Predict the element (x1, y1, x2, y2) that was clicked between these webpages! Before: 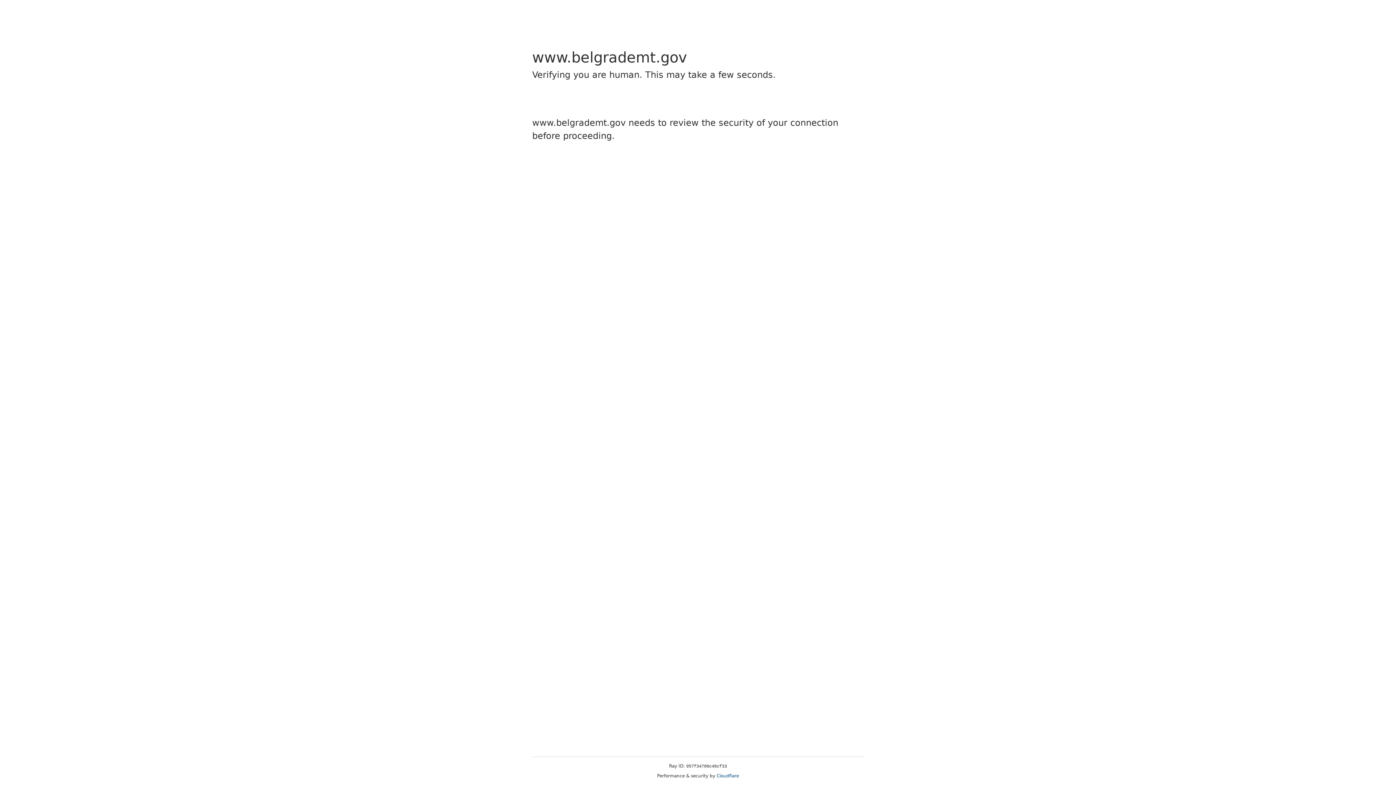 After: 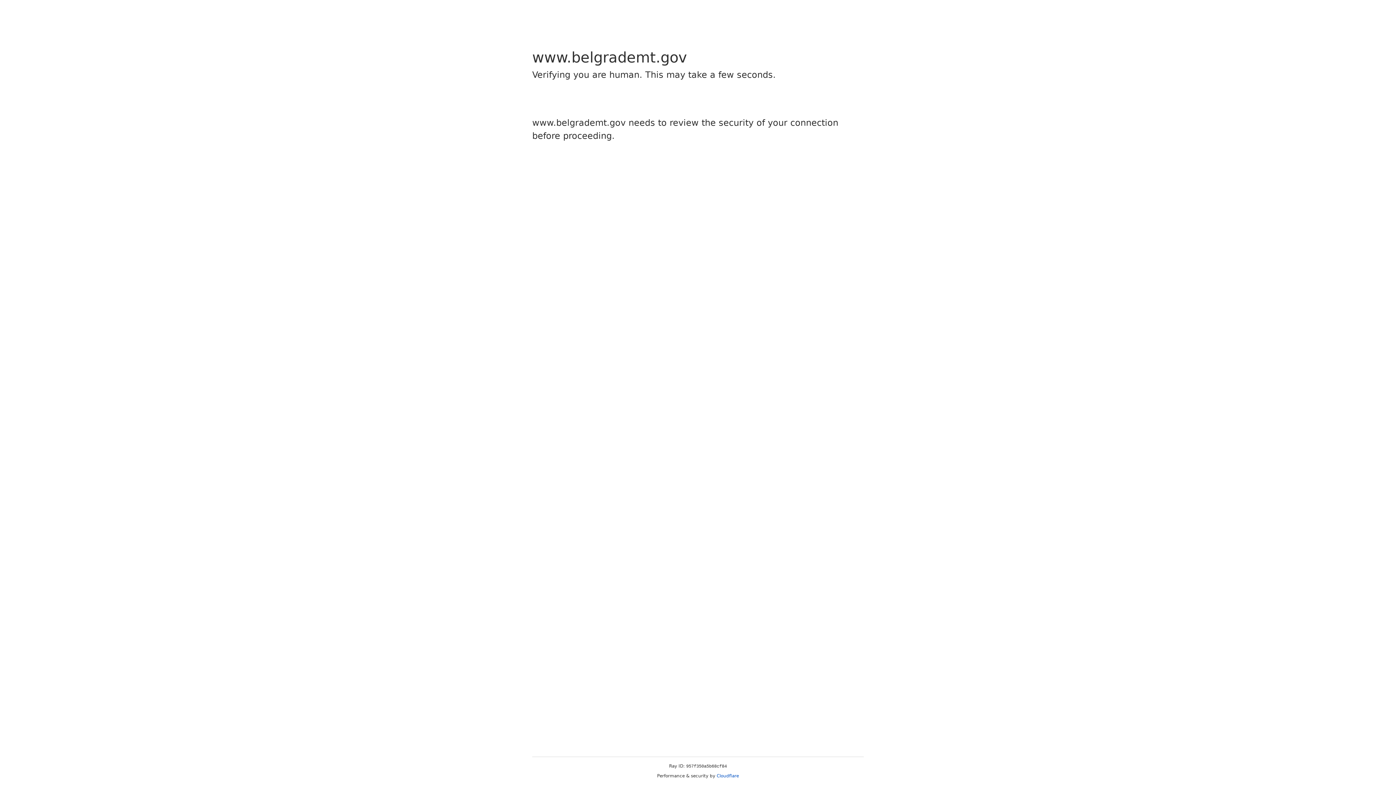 Action: label: Cloudflare bbox: (716, 773, 739, 778)